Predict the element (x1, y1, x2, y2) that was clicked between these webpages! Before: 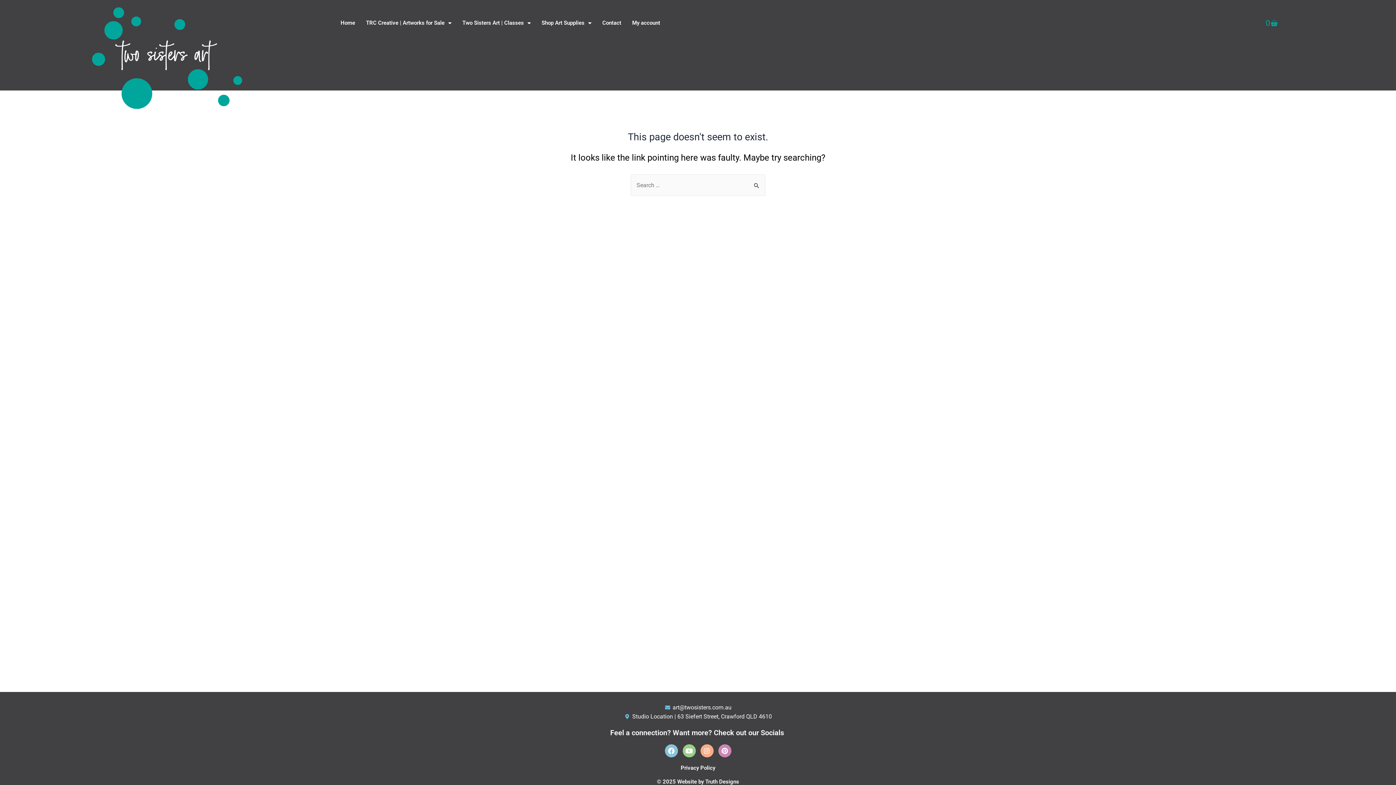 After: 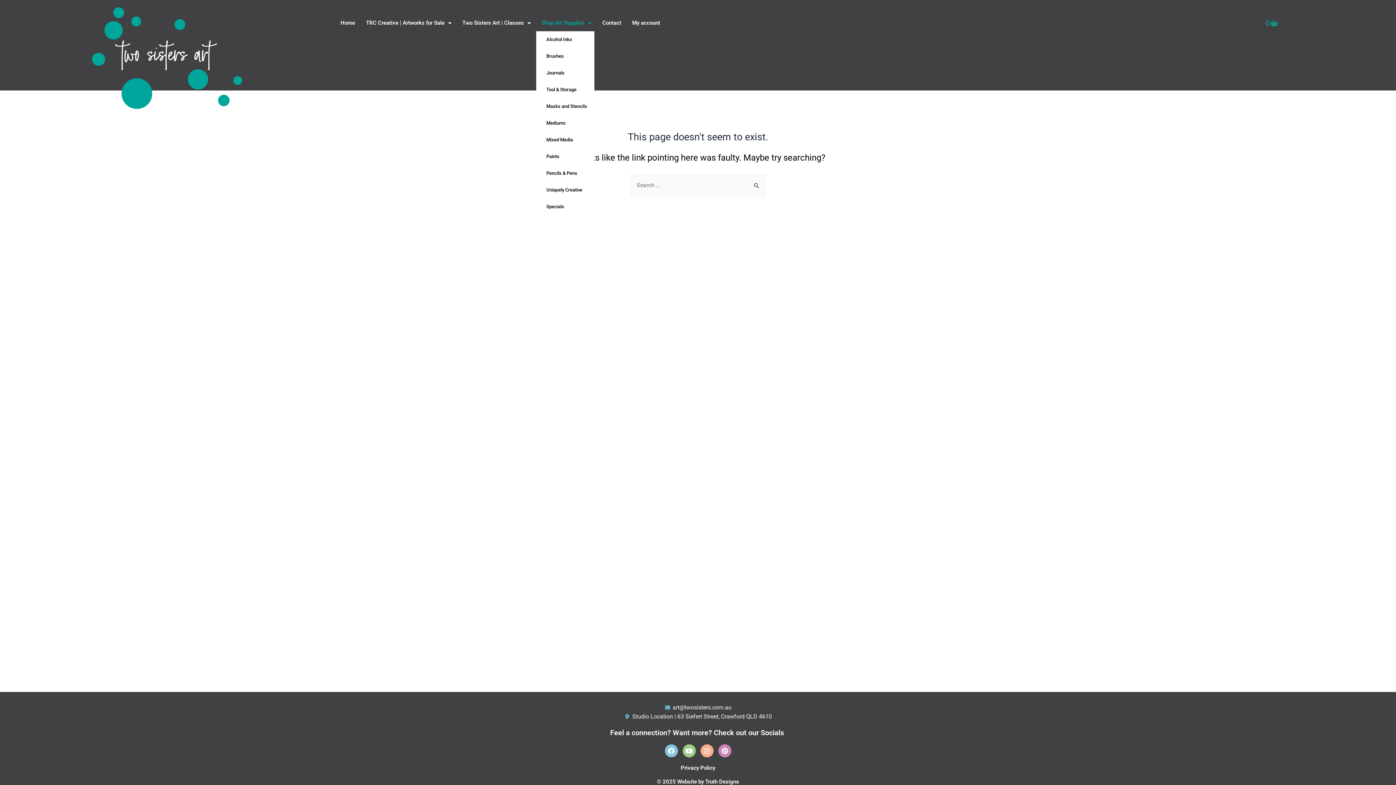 Action: label: Shop Art Supplies bbox: (536, 14, 597, 31)